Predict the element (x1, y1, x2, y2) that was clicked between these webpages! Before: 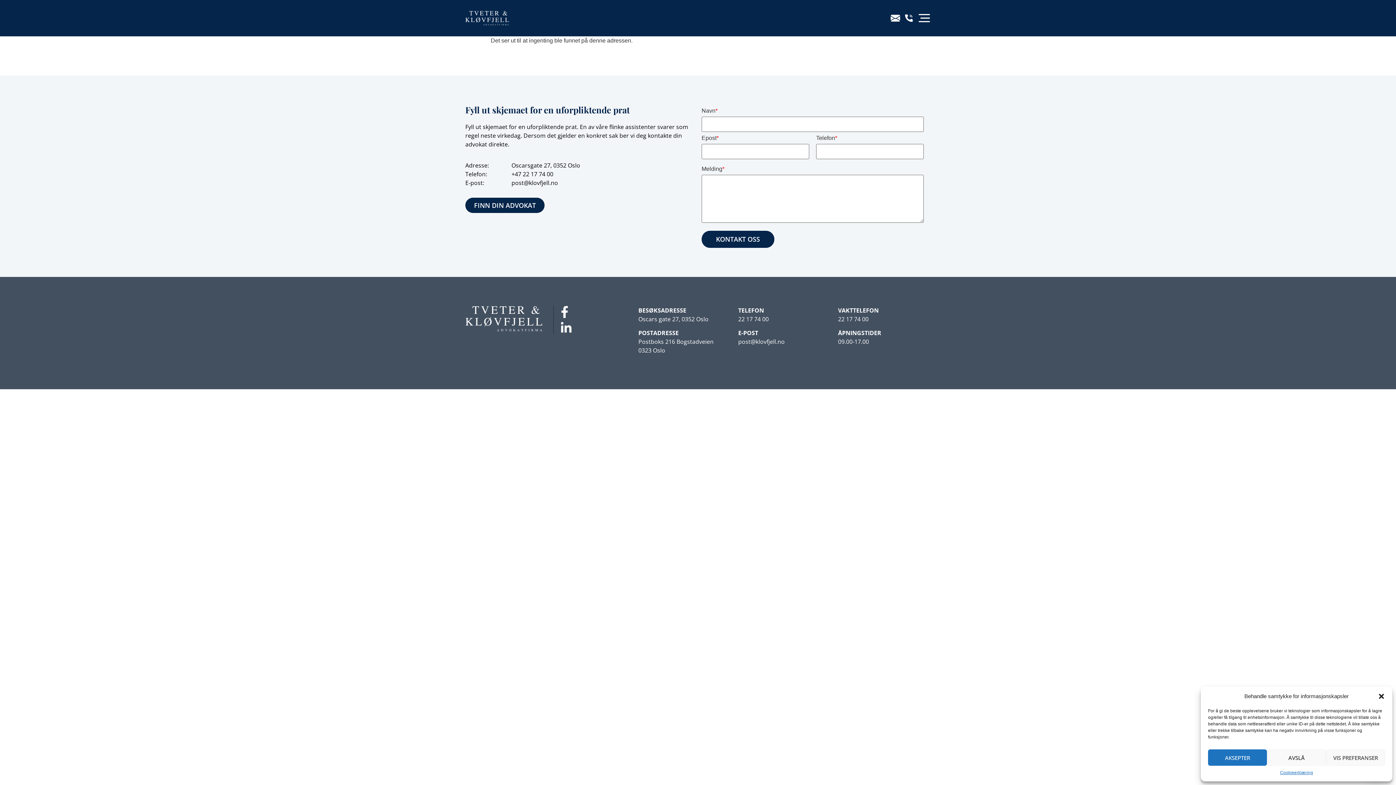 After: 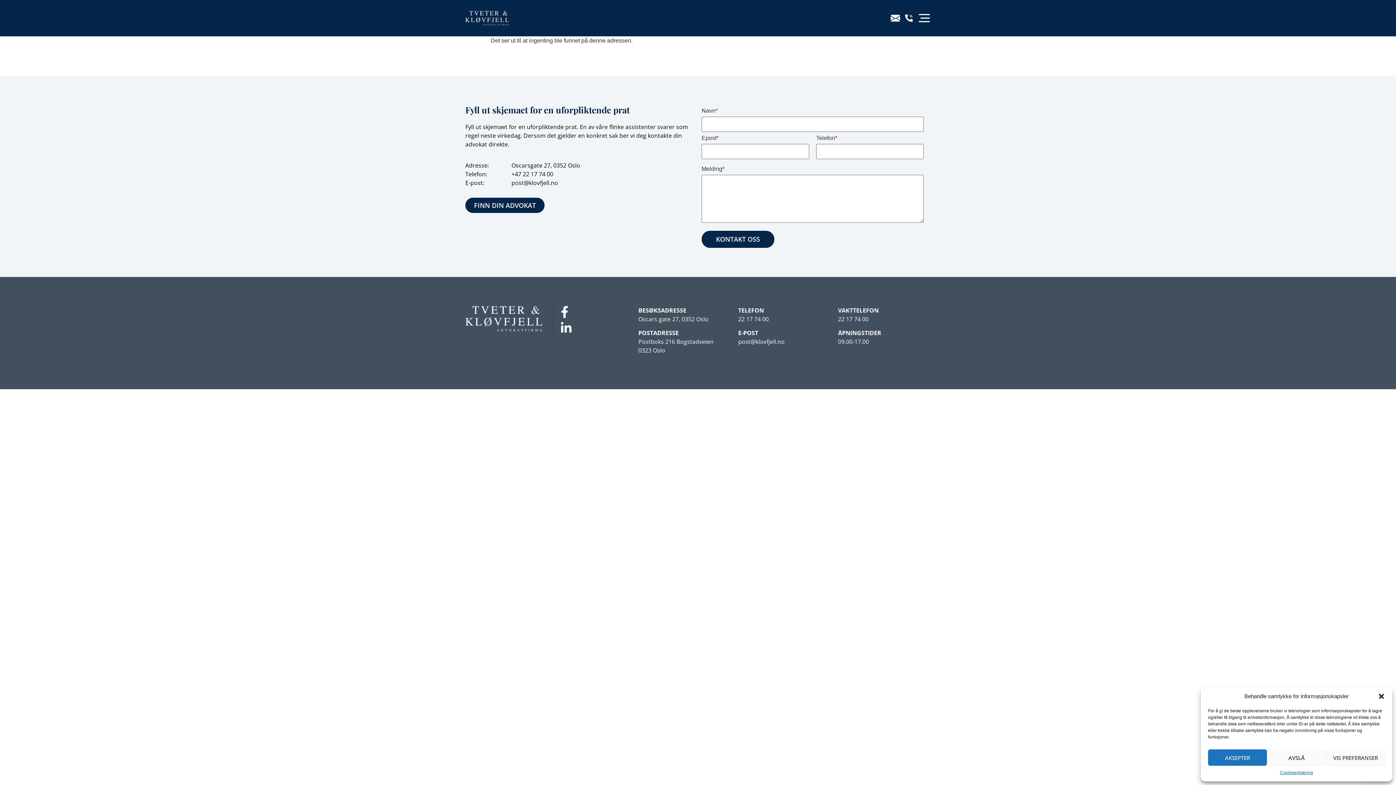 Action: bbox: (561, 322, 577, 334)